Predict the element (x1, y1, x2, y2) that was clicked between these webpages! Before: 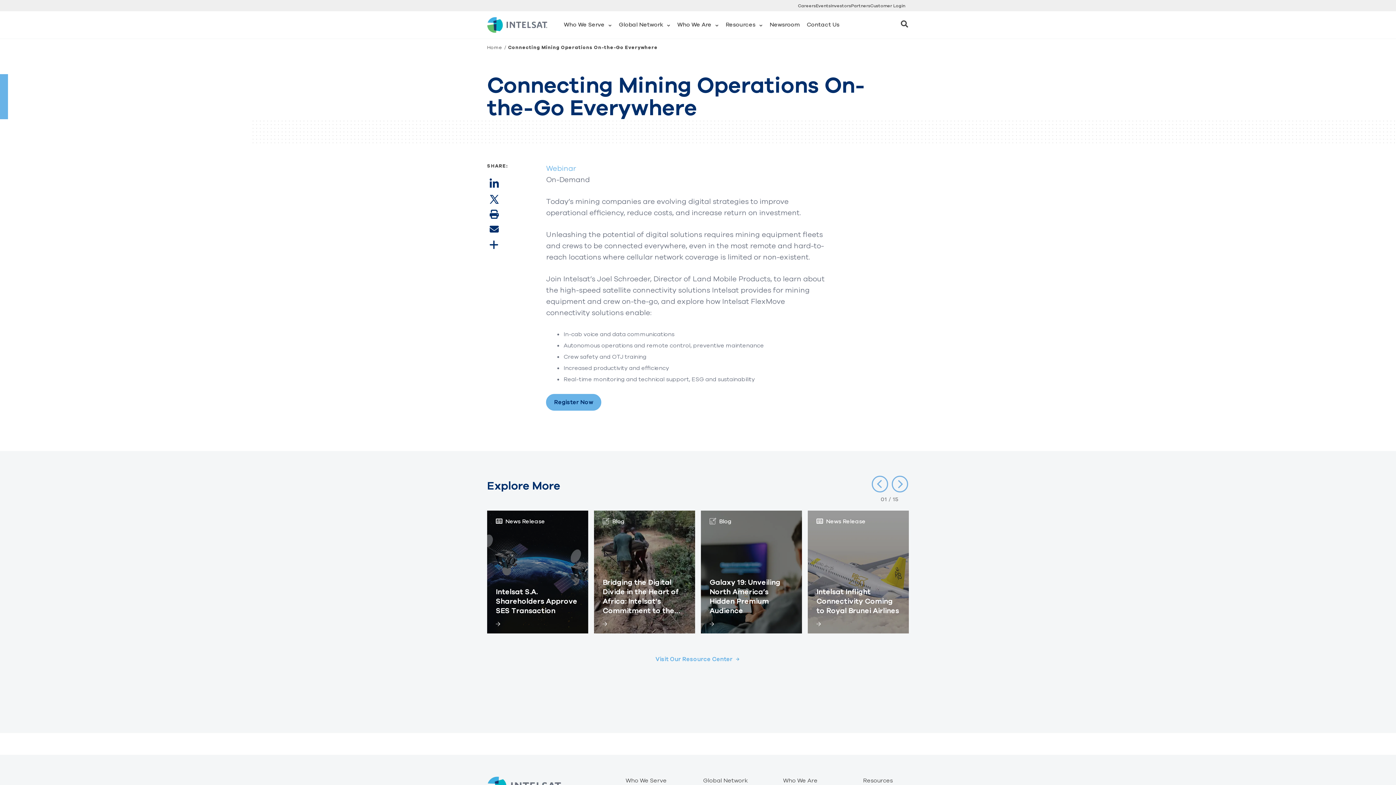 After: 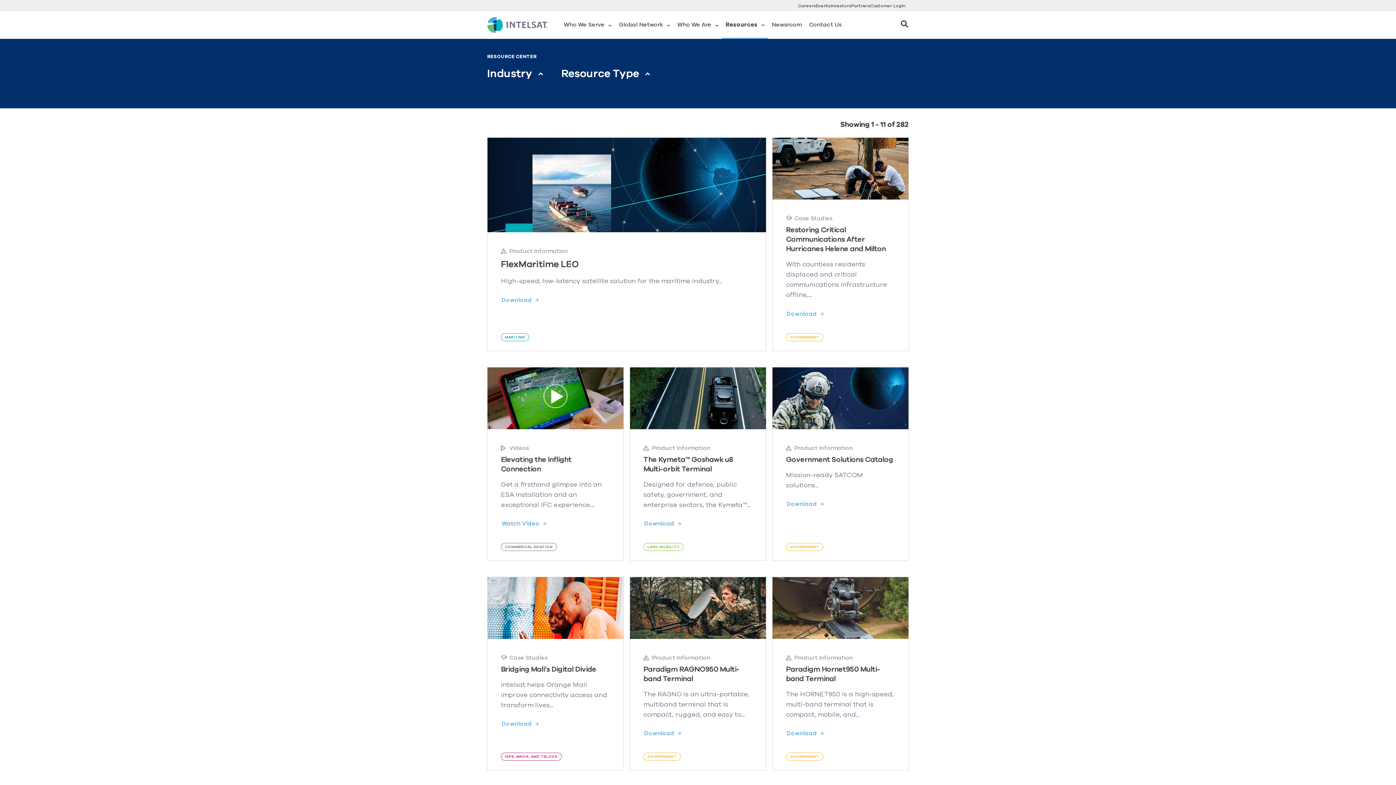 Action: label: Resources bbox: (863, 776, 909, 785)